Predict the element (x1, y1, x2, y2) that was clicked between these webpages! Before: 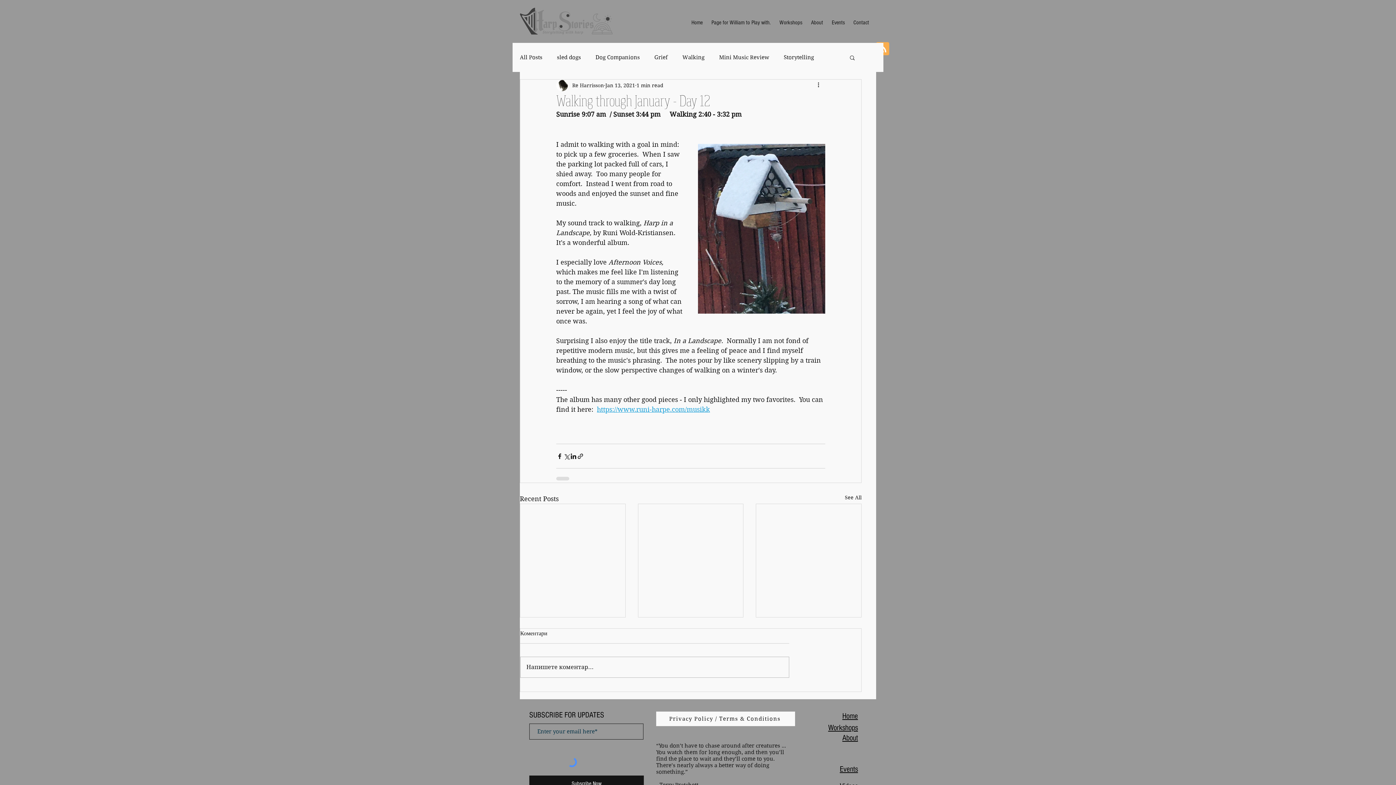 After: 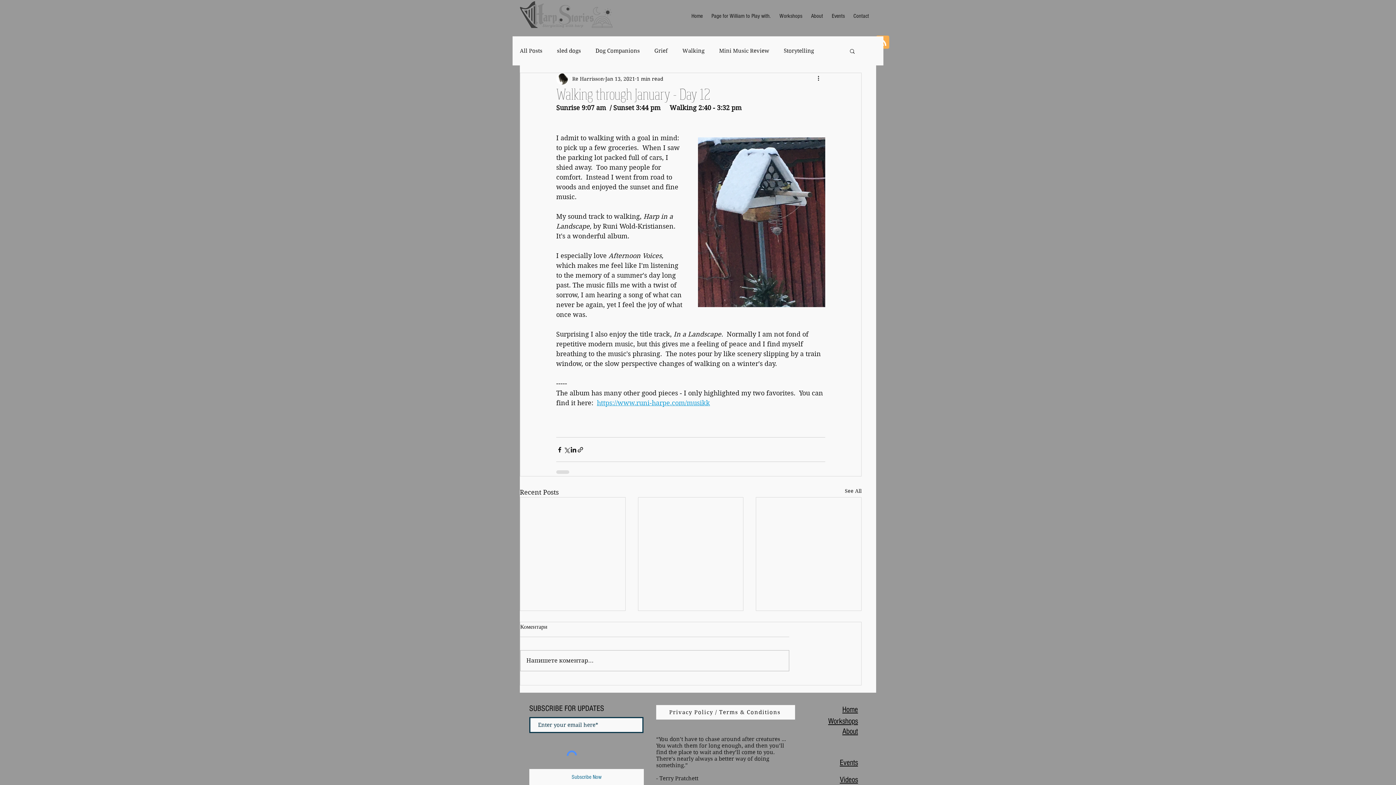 Action: label: Subscribe Now bbox: (529, 776, 644, 792)